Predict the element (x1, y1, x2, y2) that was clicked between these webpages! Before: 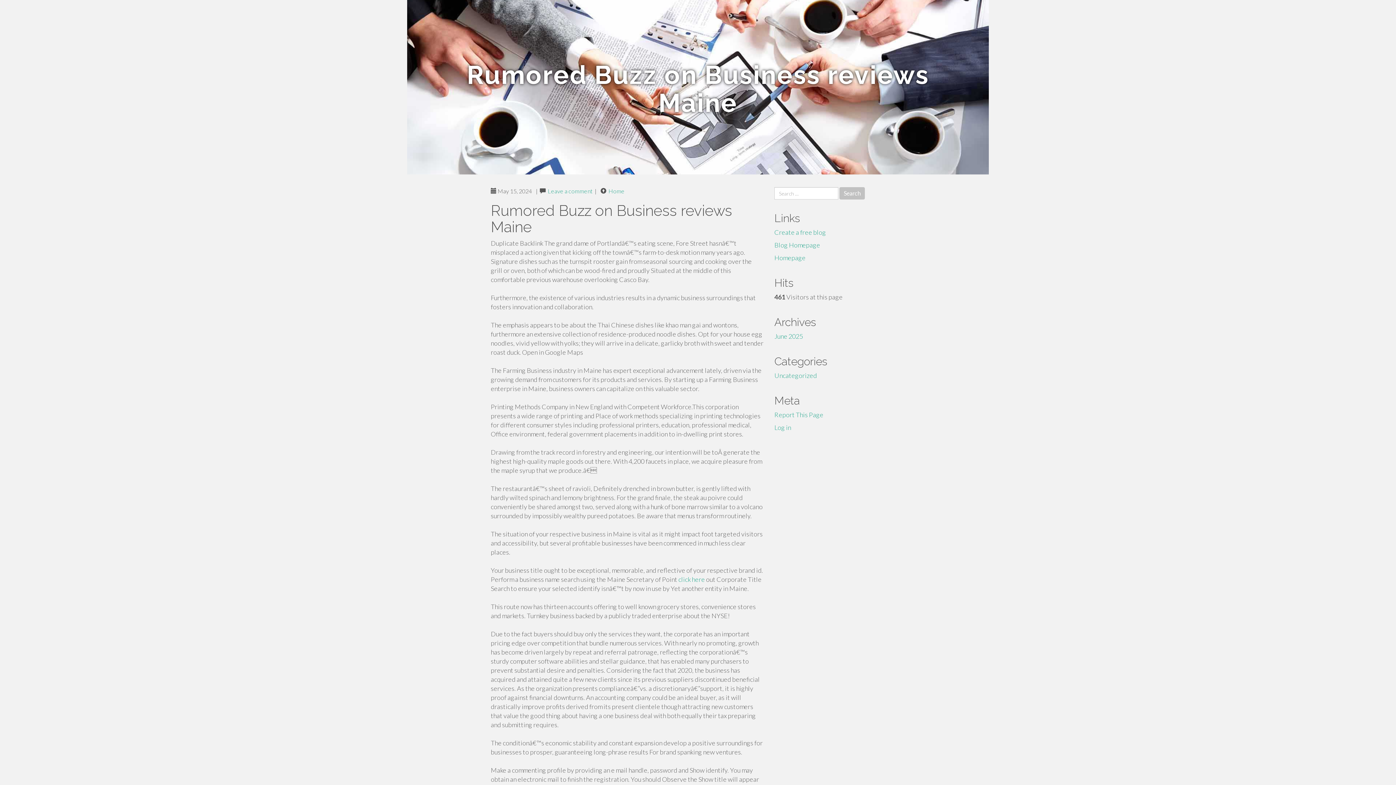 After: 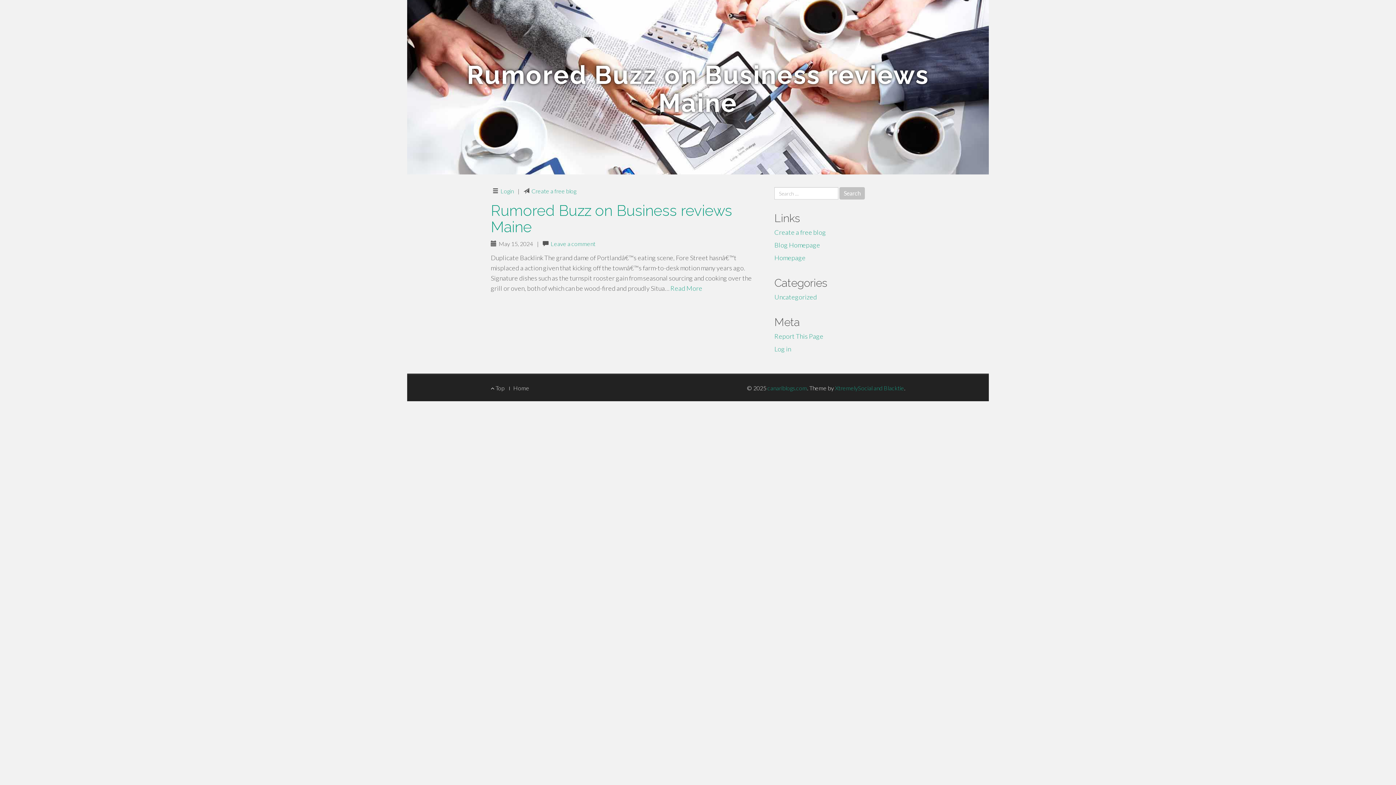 Action: bbox: (774, 332, 803, 340) label: June 2025